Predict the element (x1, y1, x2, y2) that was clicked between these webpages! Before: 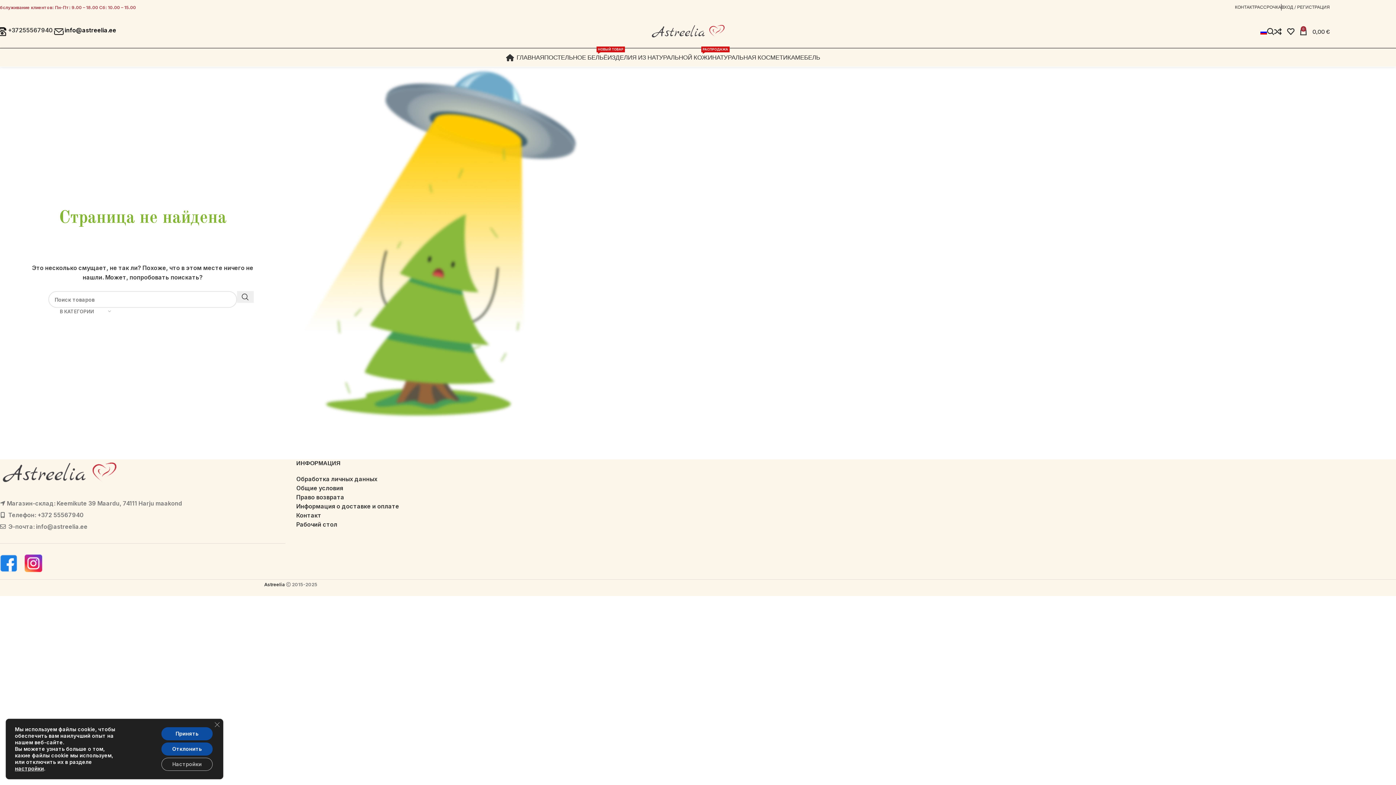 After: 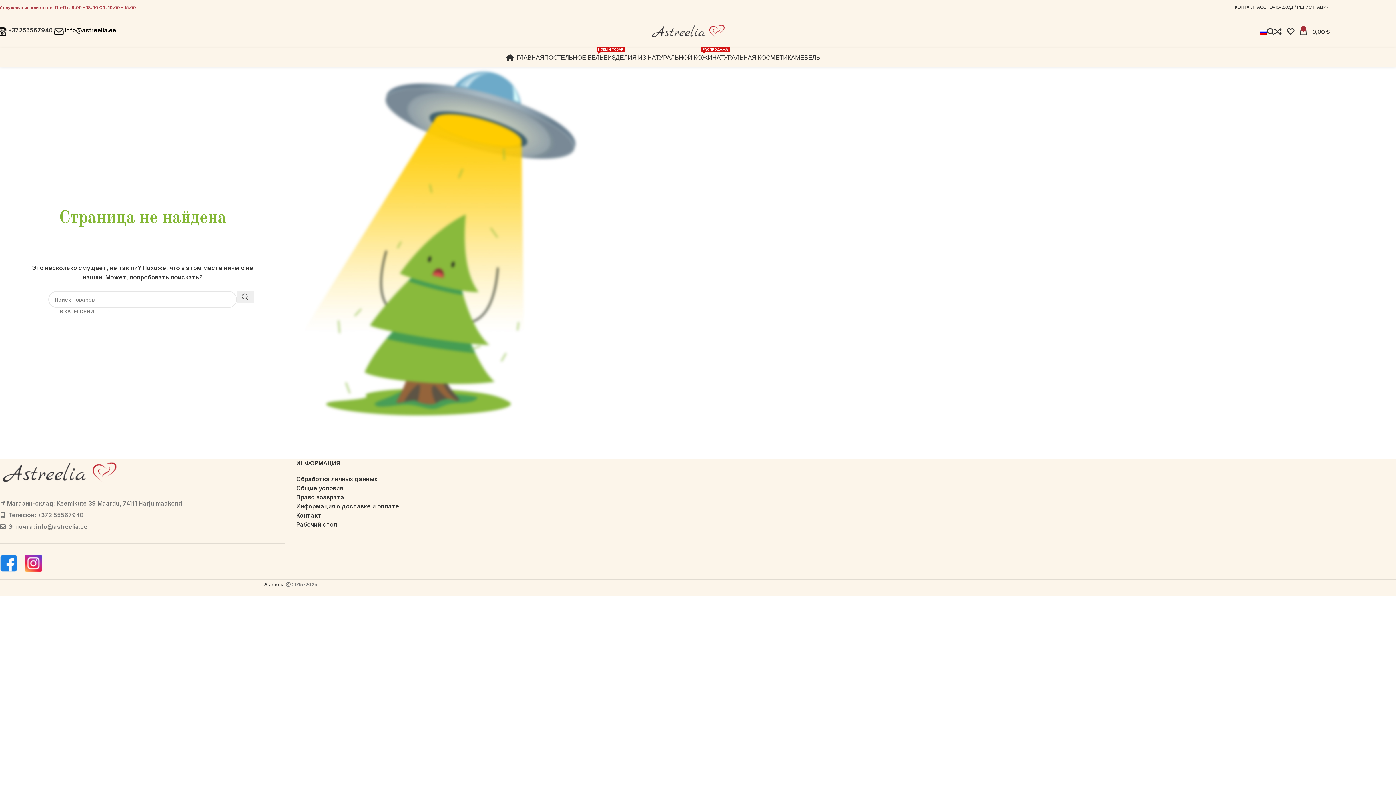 Action: bbox: (161, 727, 212, 740) label: Принять